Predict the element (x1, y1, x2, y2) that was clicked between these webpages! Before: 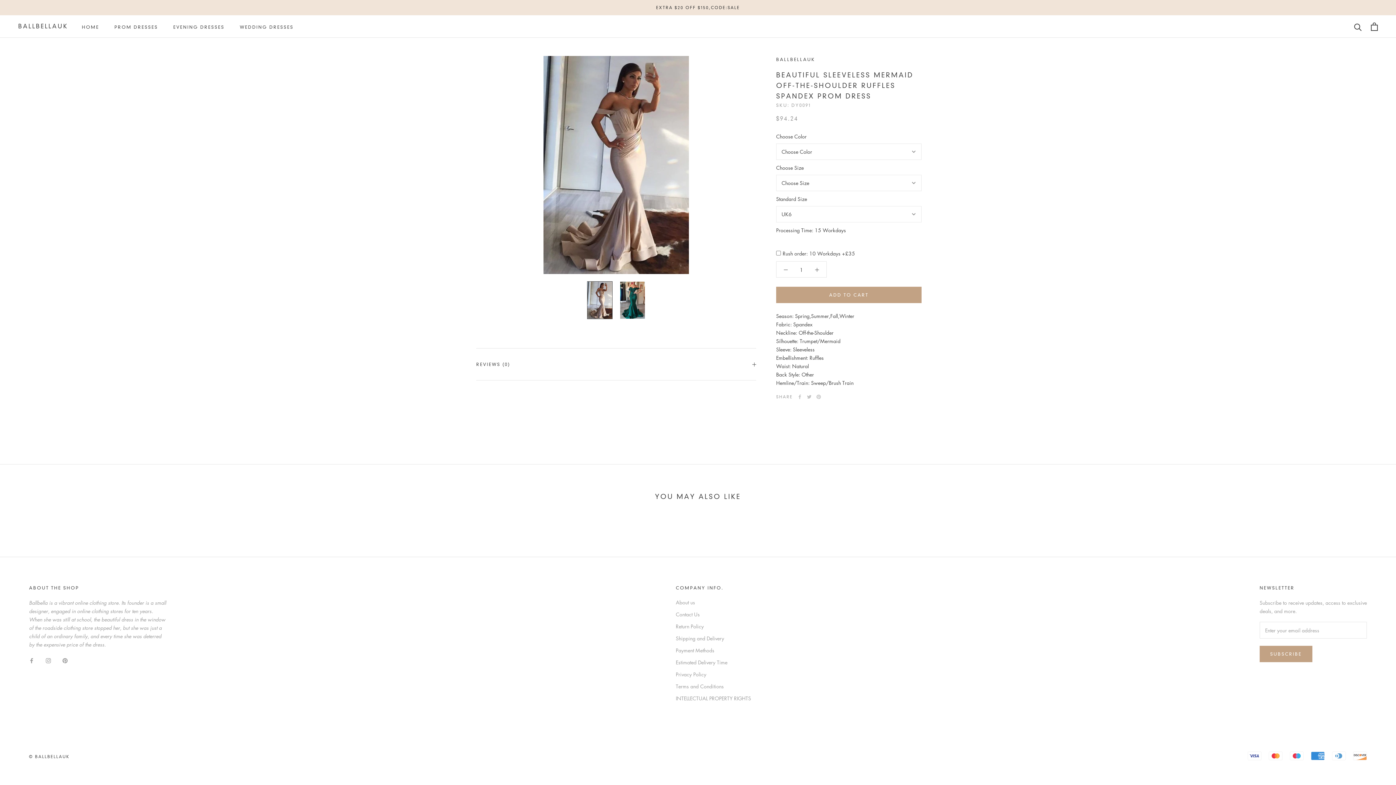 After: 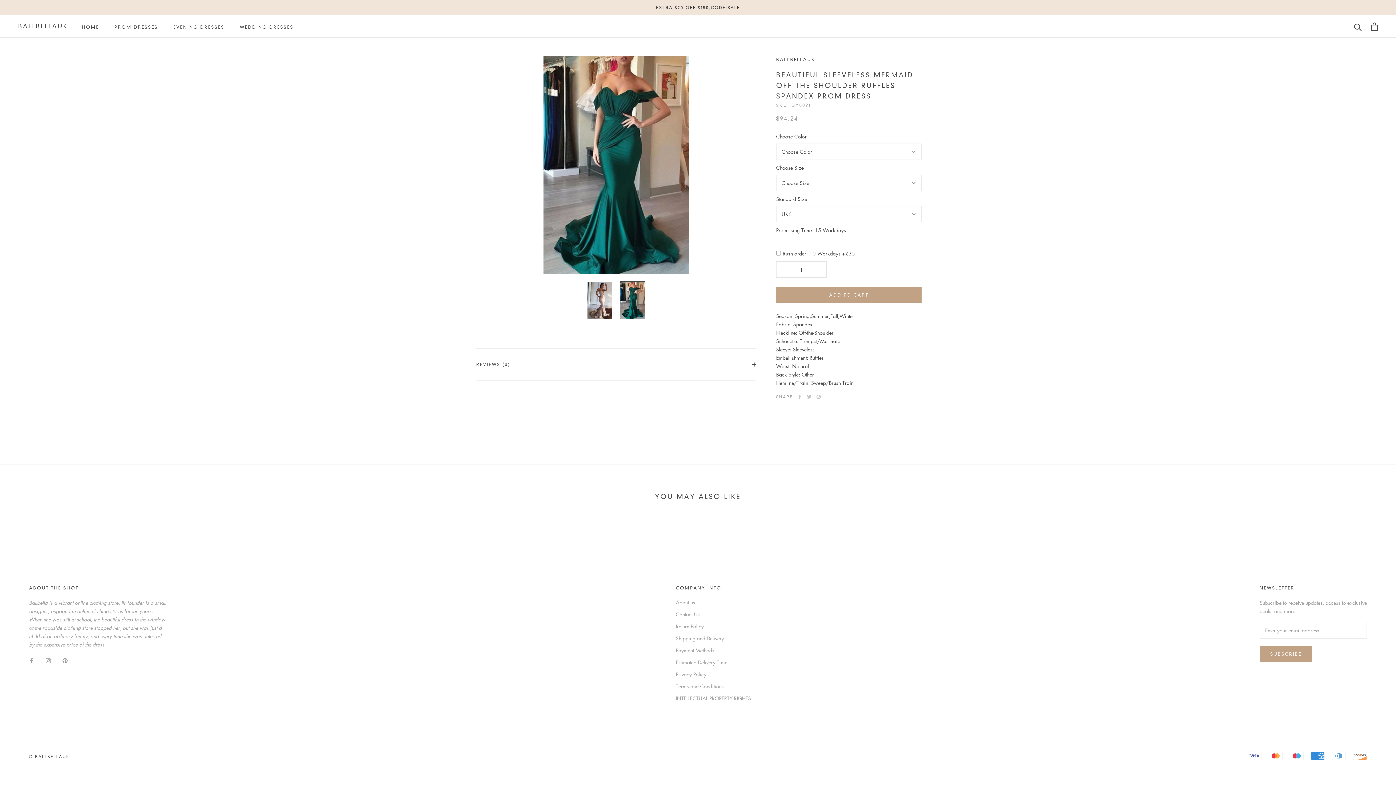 Action: bbox: (620, 281, 645, 319)